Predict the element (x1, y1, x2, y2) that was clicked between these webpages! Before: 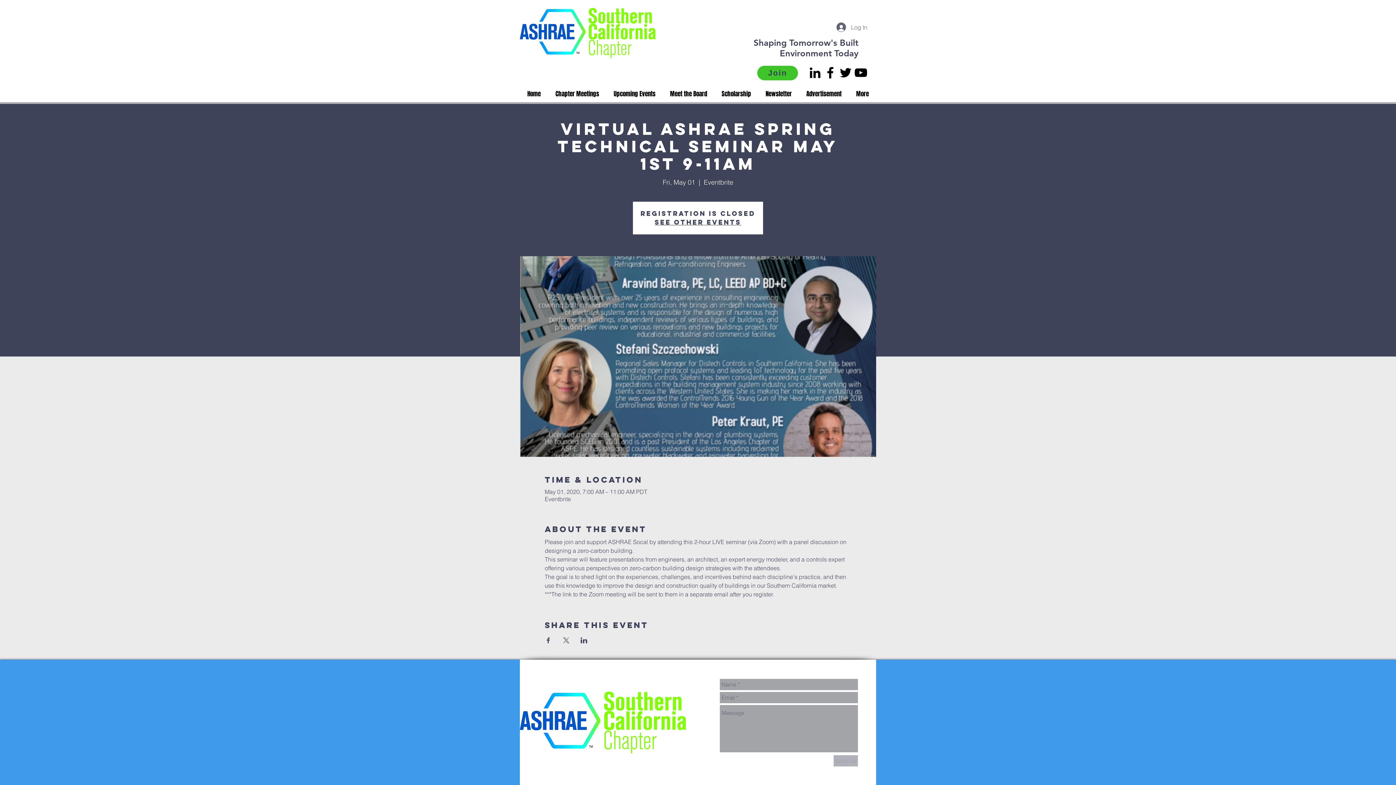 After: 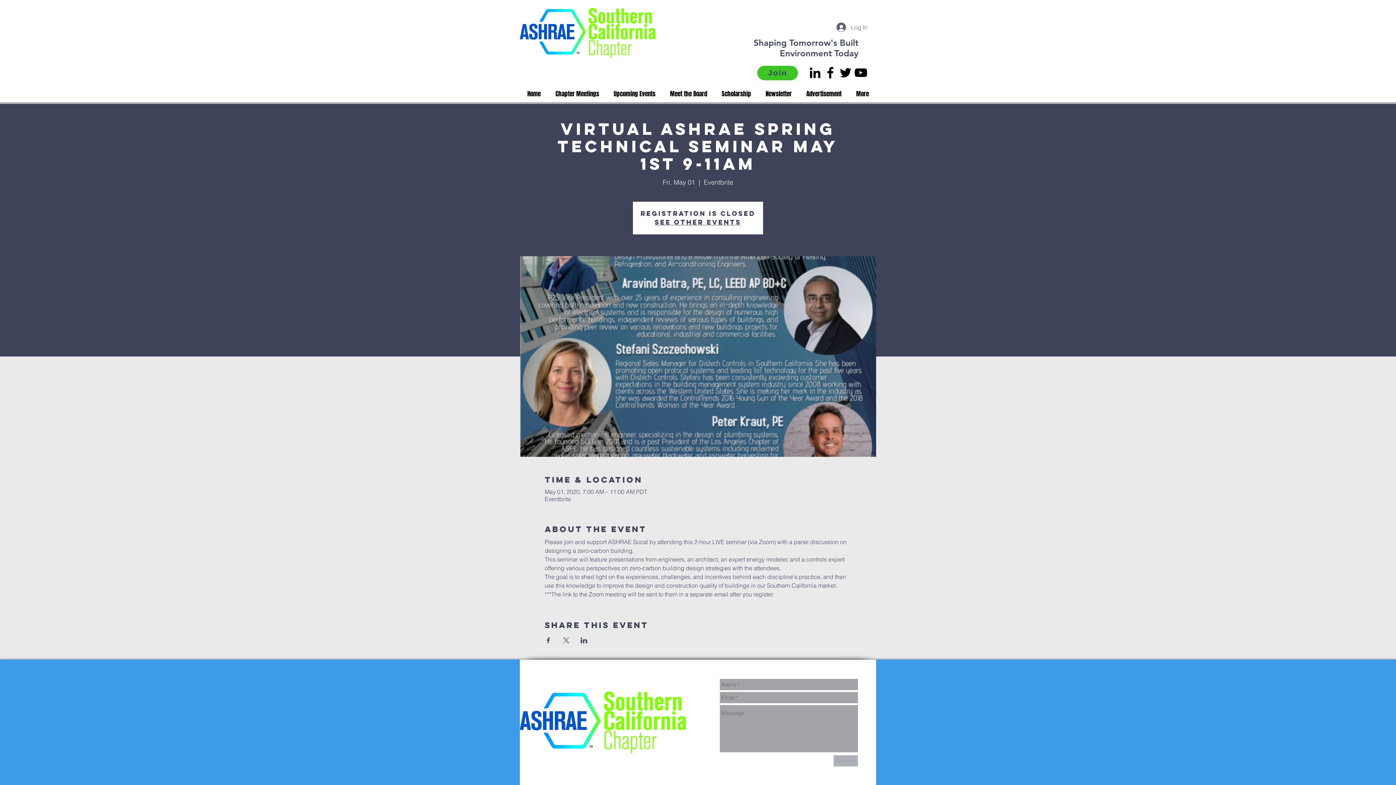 Action: bbox: (853, 65, 868, 80) label: Black YouTube Icon